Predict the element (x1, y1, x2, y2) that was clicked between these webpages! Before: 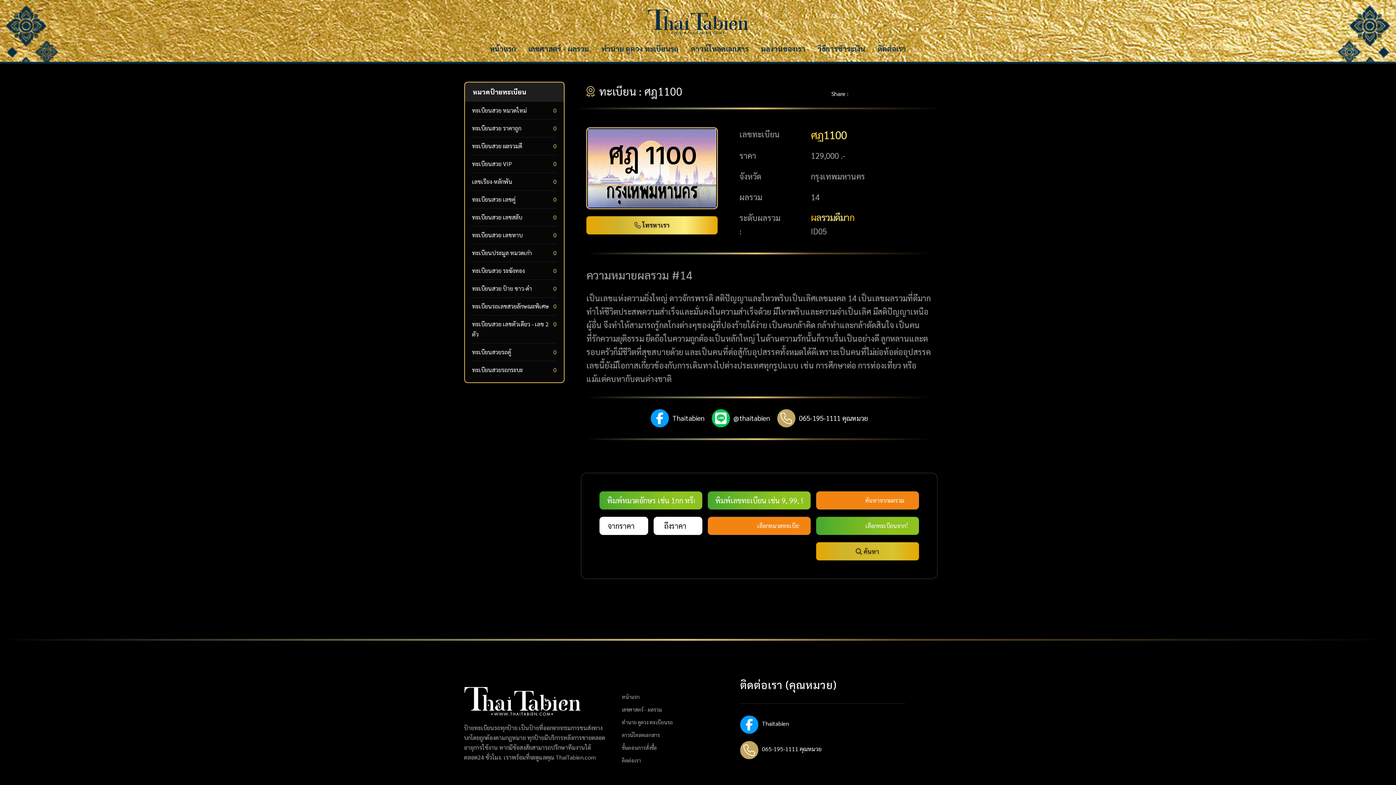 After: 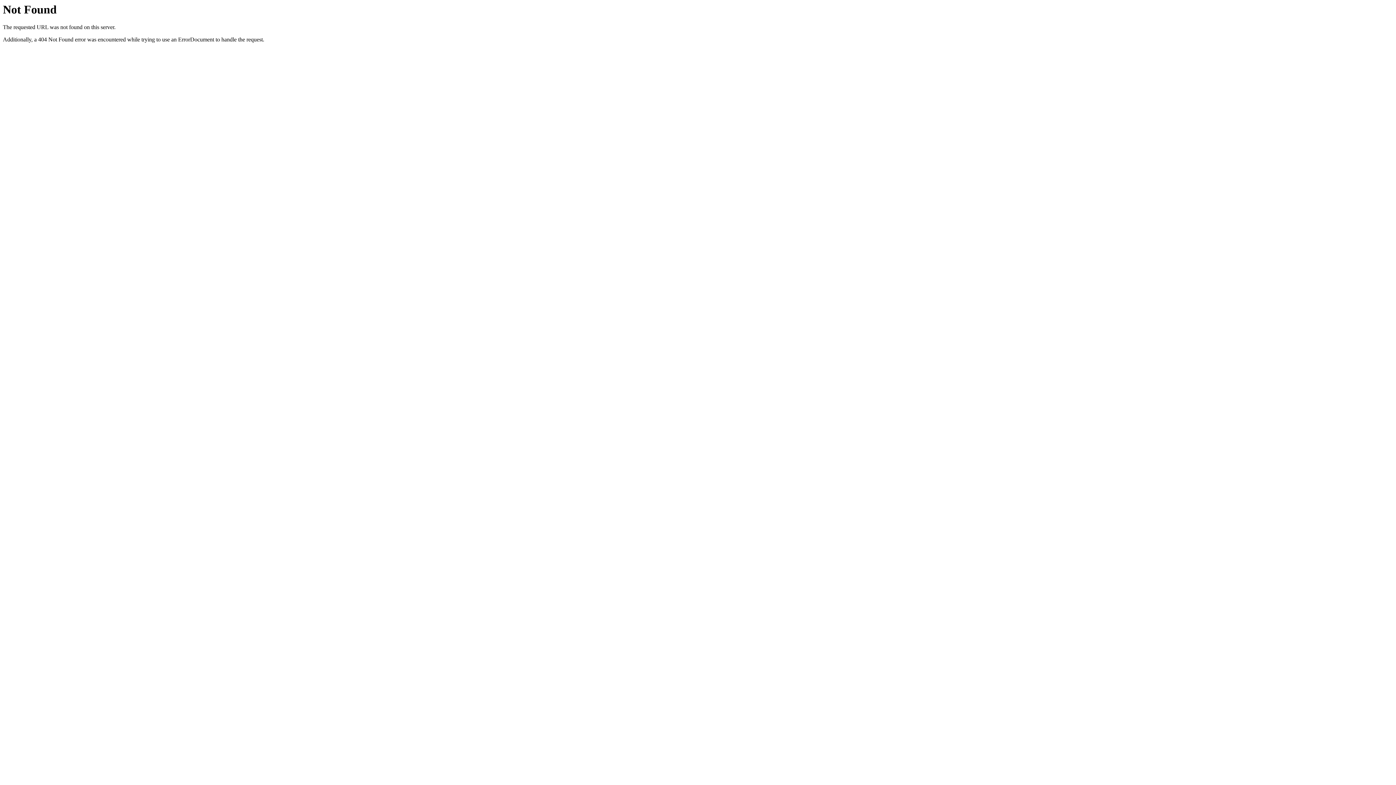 Action: label: ทะเบียนสวย เลขสลับ
0 bbox: (472, 212, 556, 222)